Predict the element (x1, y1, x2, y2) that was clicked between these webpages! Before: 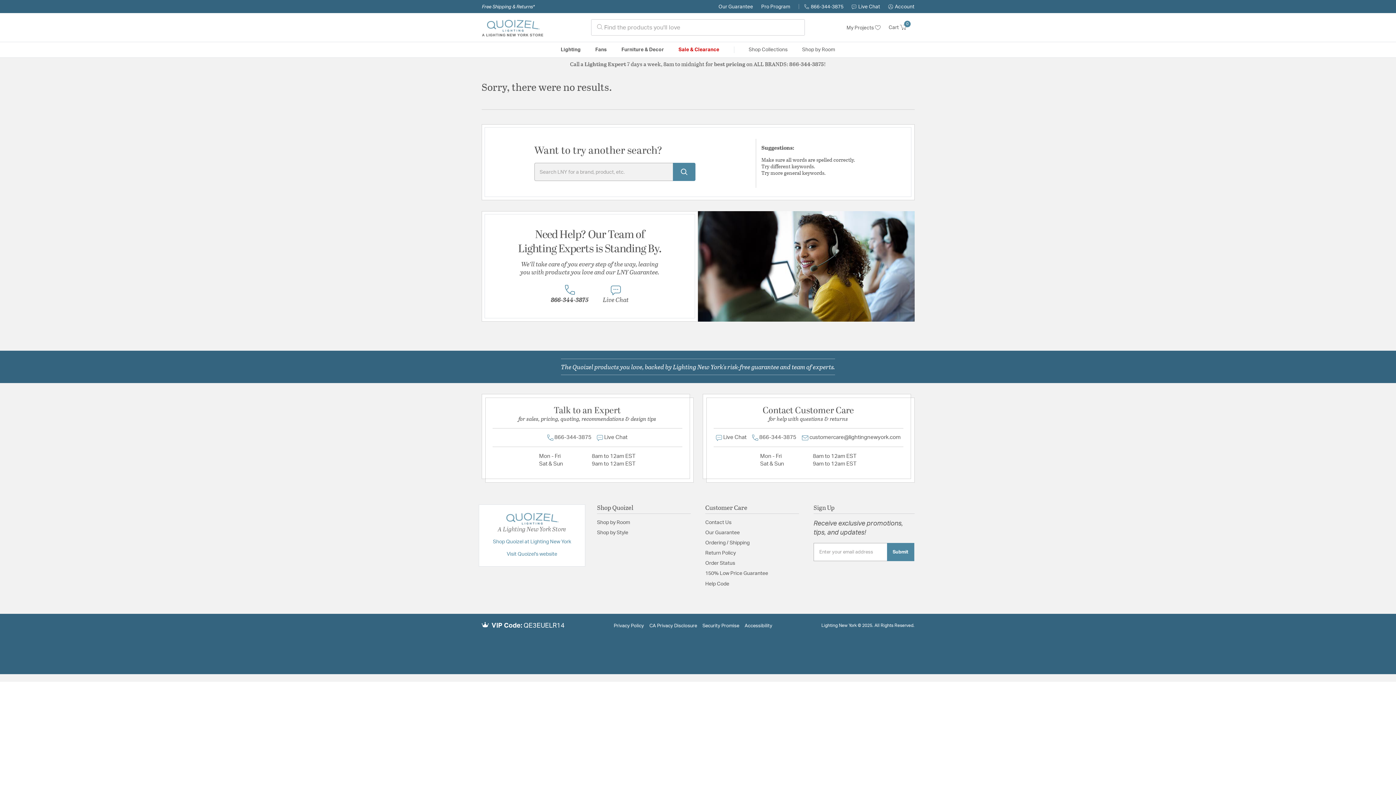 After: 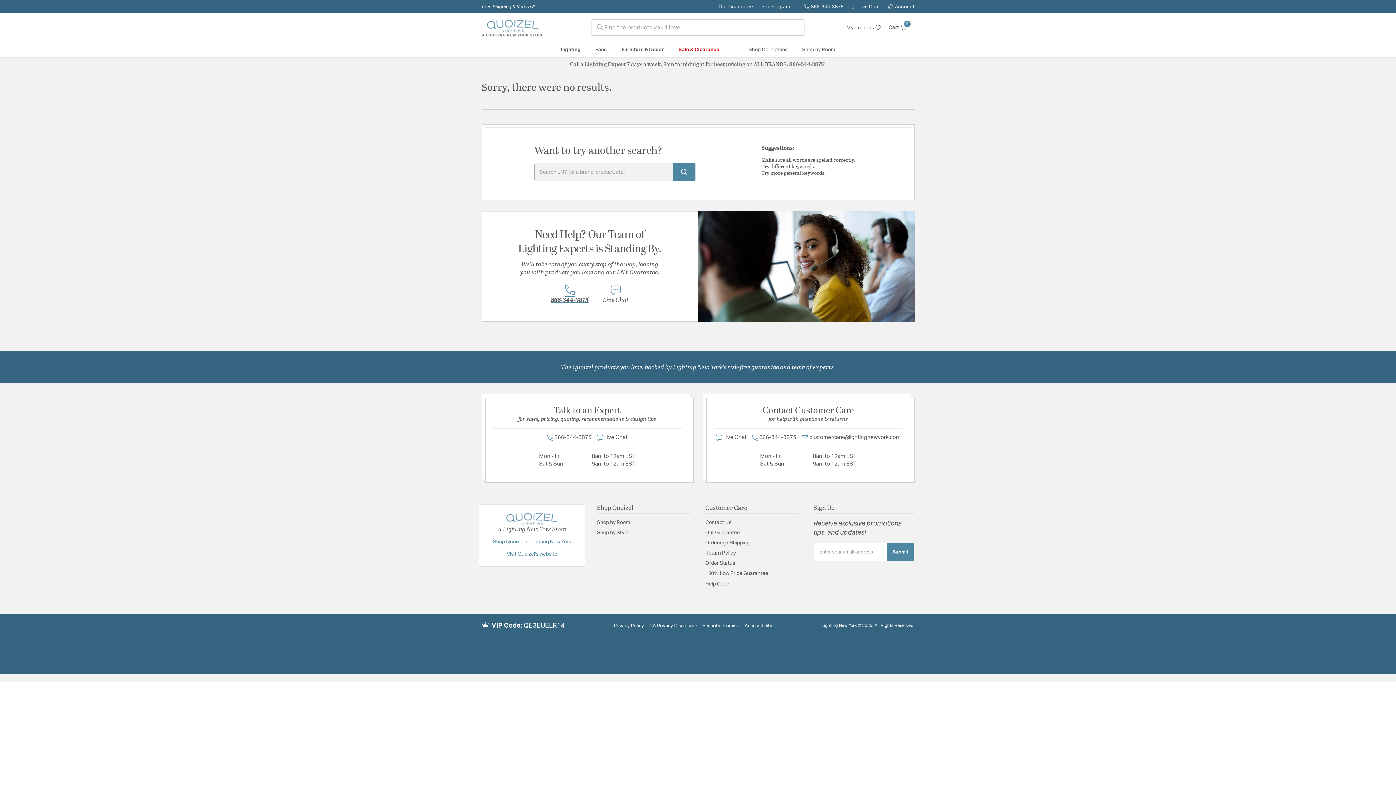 Action: label: 

866-344-3875 bbox: (551, 284, 588, 306)